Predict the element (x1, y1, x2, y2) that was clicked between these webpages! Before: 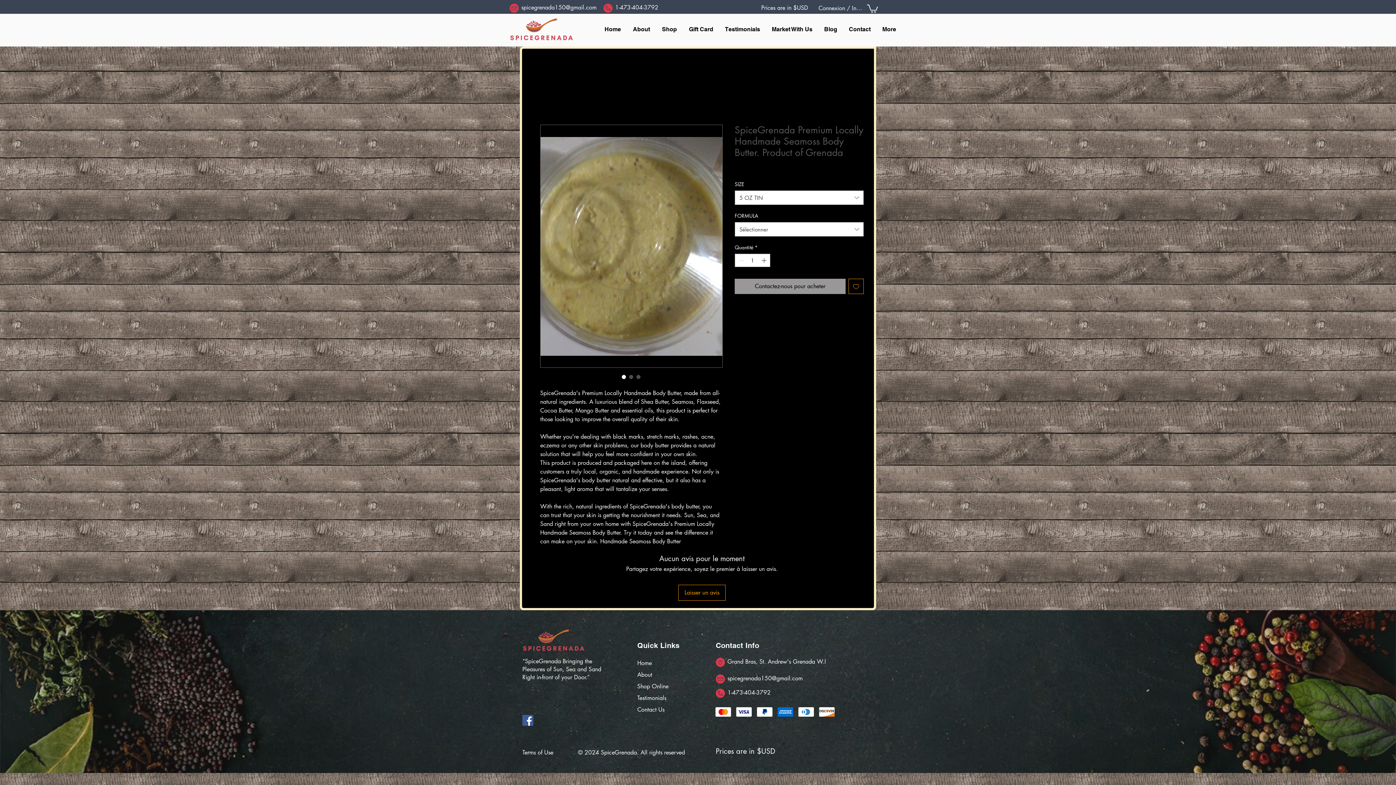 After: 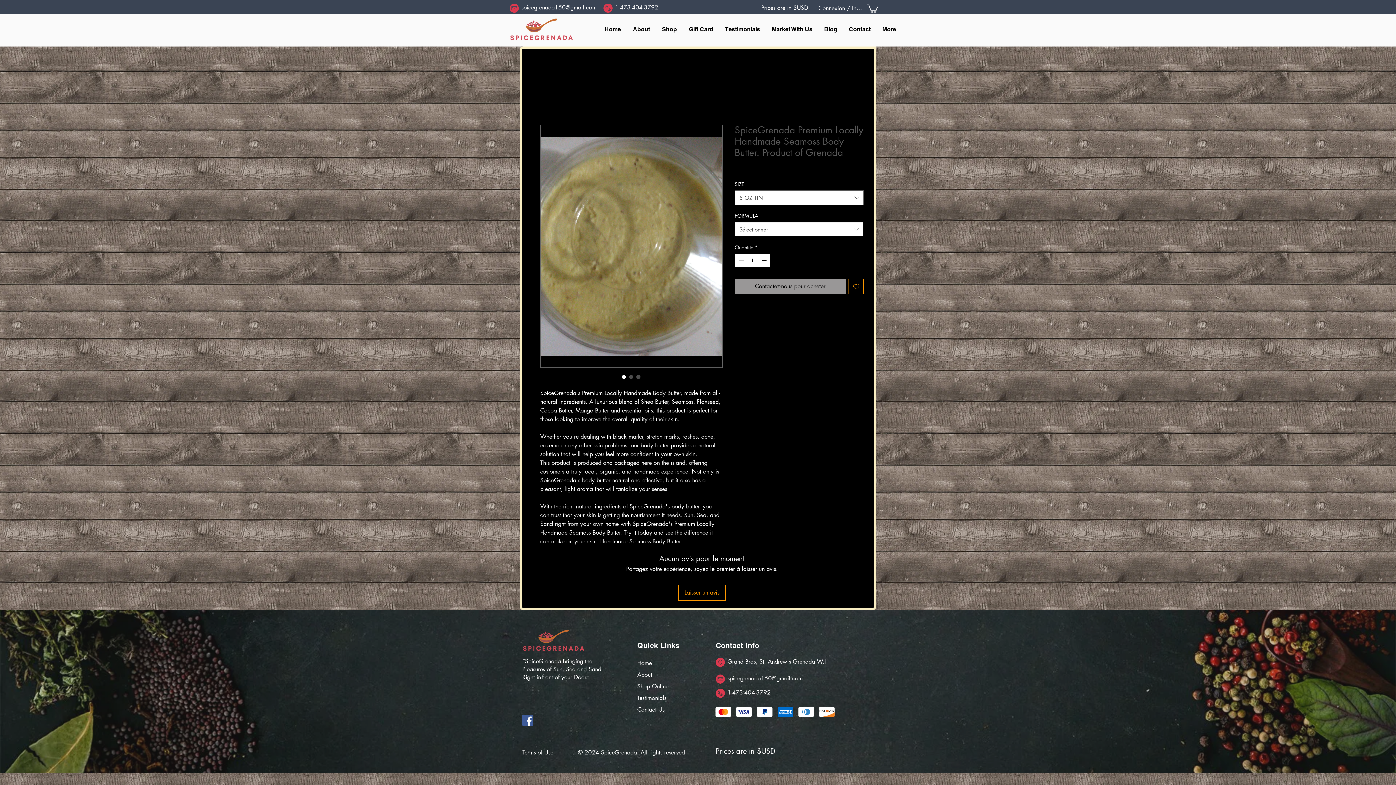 Action: bbox: (734, 222, 864, 236) label: Sélectionner